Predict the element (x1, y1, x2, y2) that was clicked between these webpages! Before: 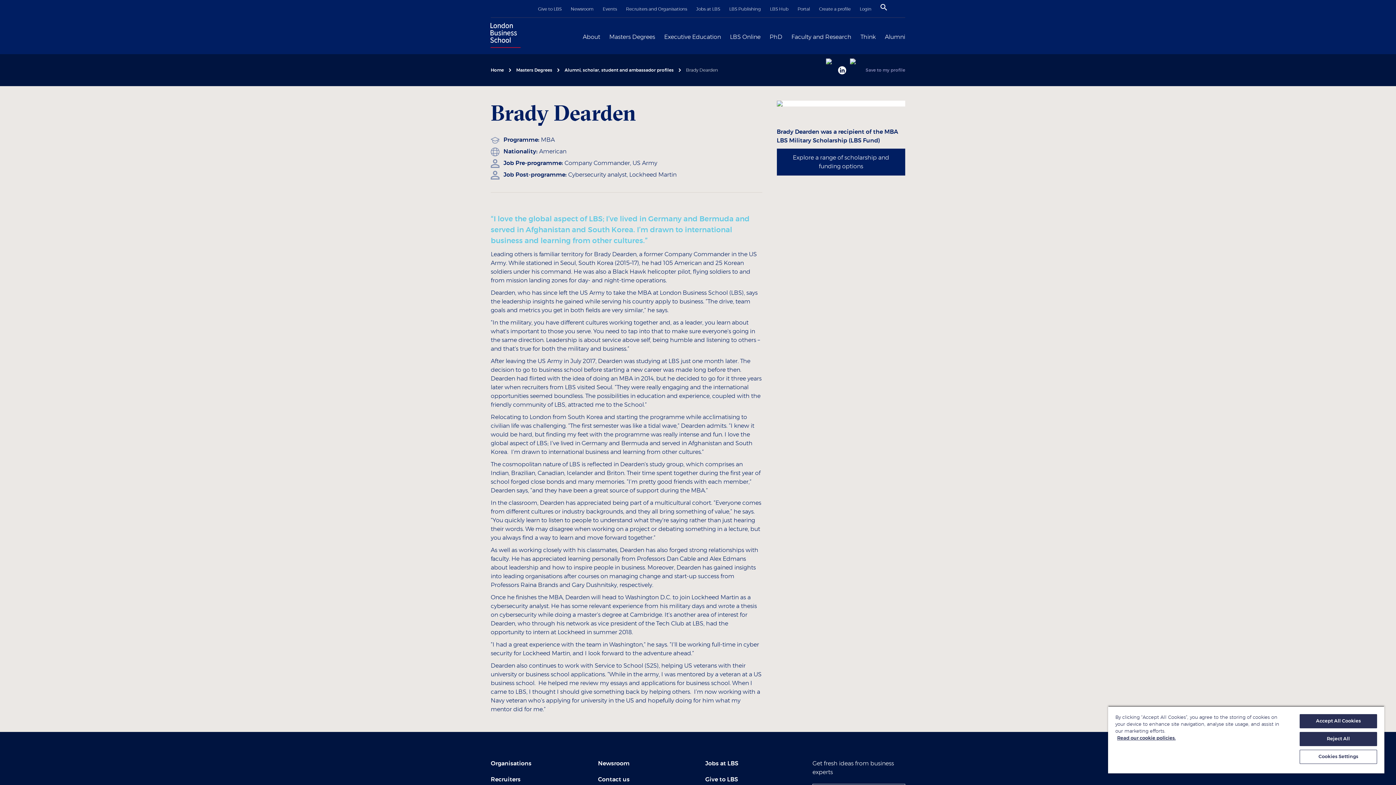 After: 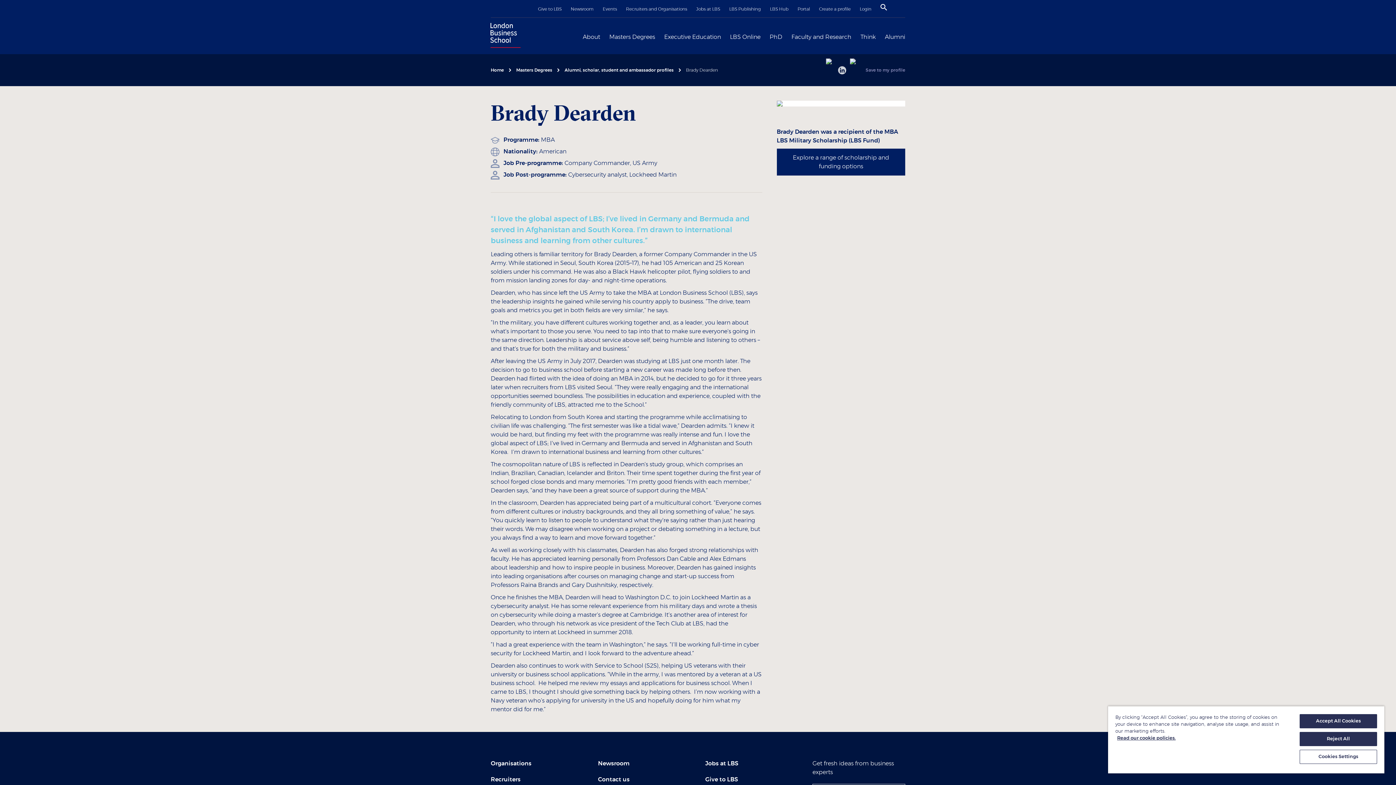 Action: bbox: (838, 62, 846, 78) label: Linkedin - Opens a new window